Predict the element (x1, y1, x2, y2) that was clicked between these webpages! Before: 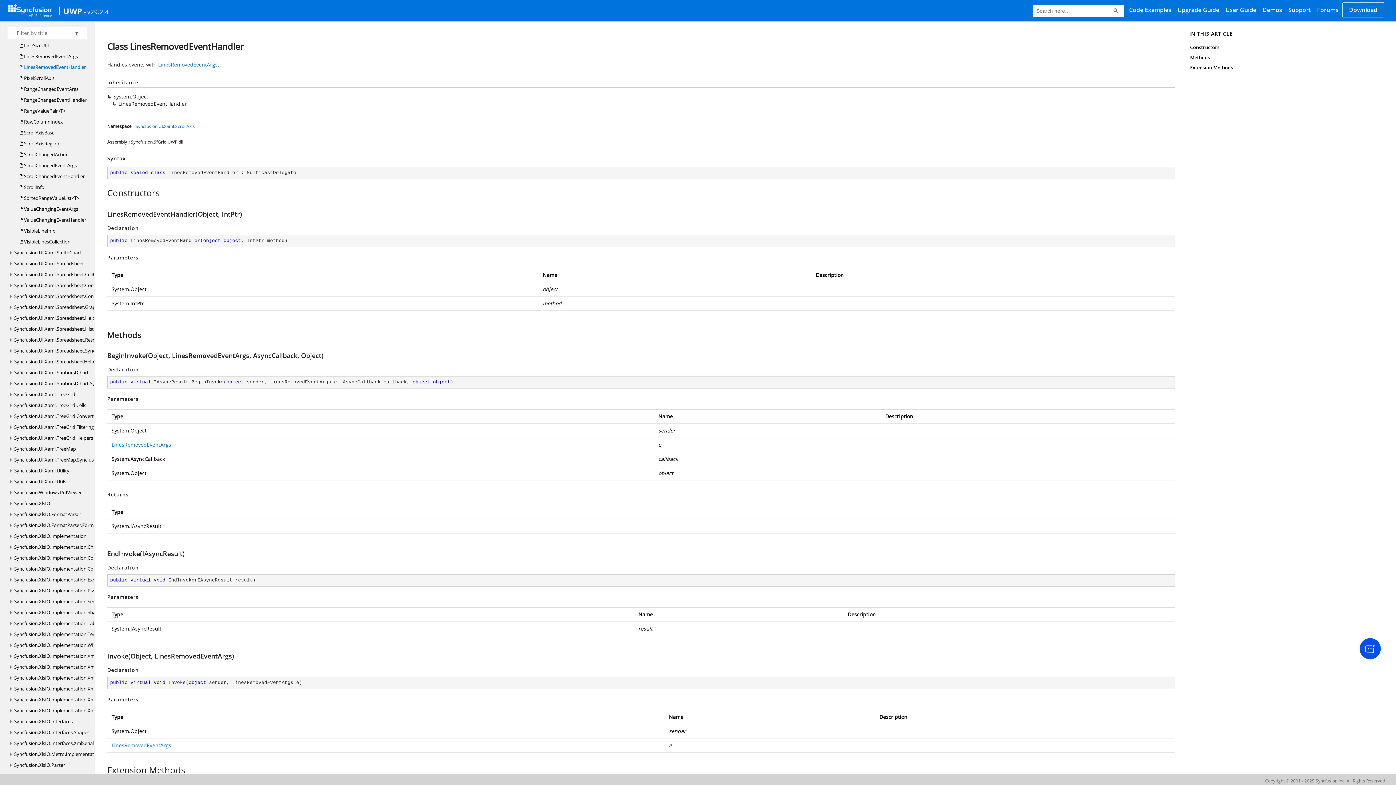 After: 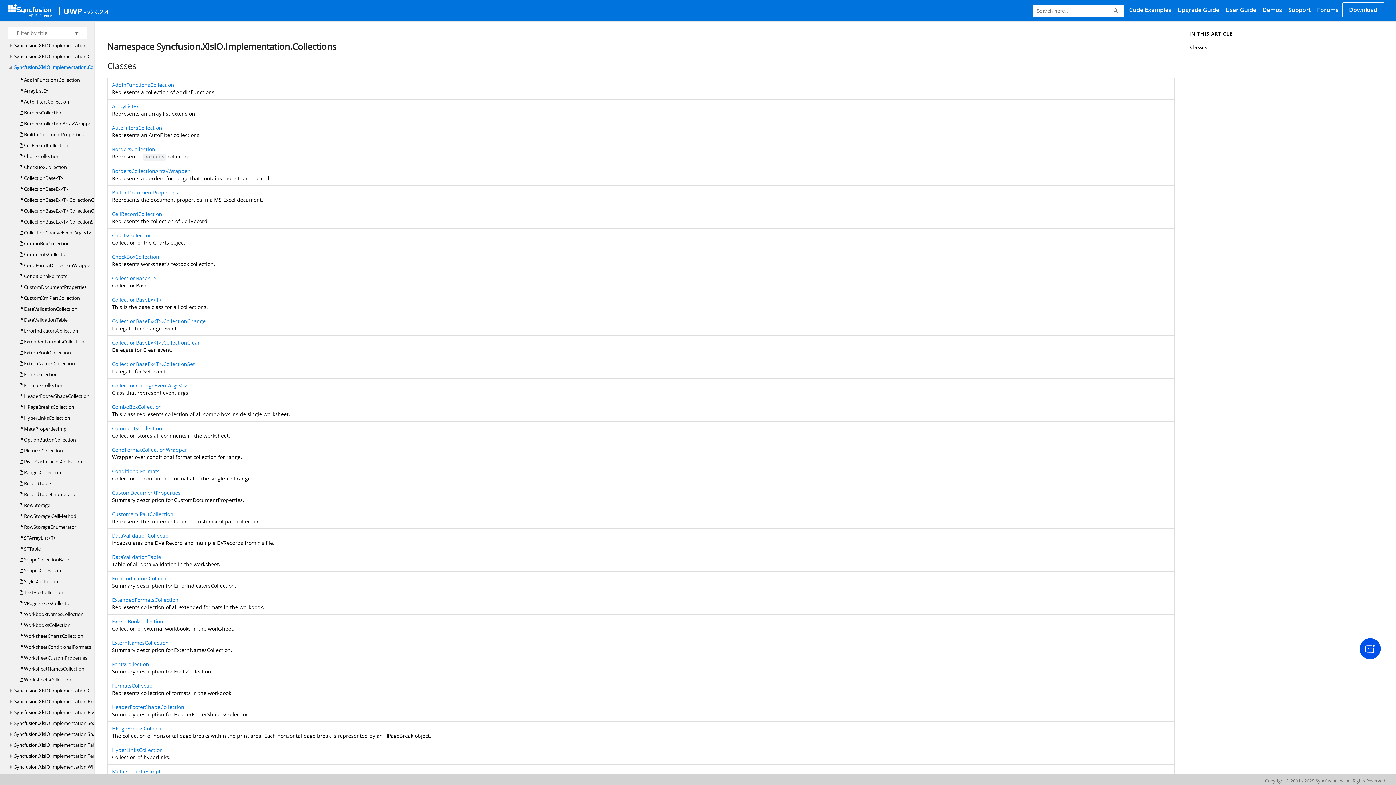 Action: bbox: (14, 552, 111, 563) label: Syncfusion.XlsIO.Implementation.Collections